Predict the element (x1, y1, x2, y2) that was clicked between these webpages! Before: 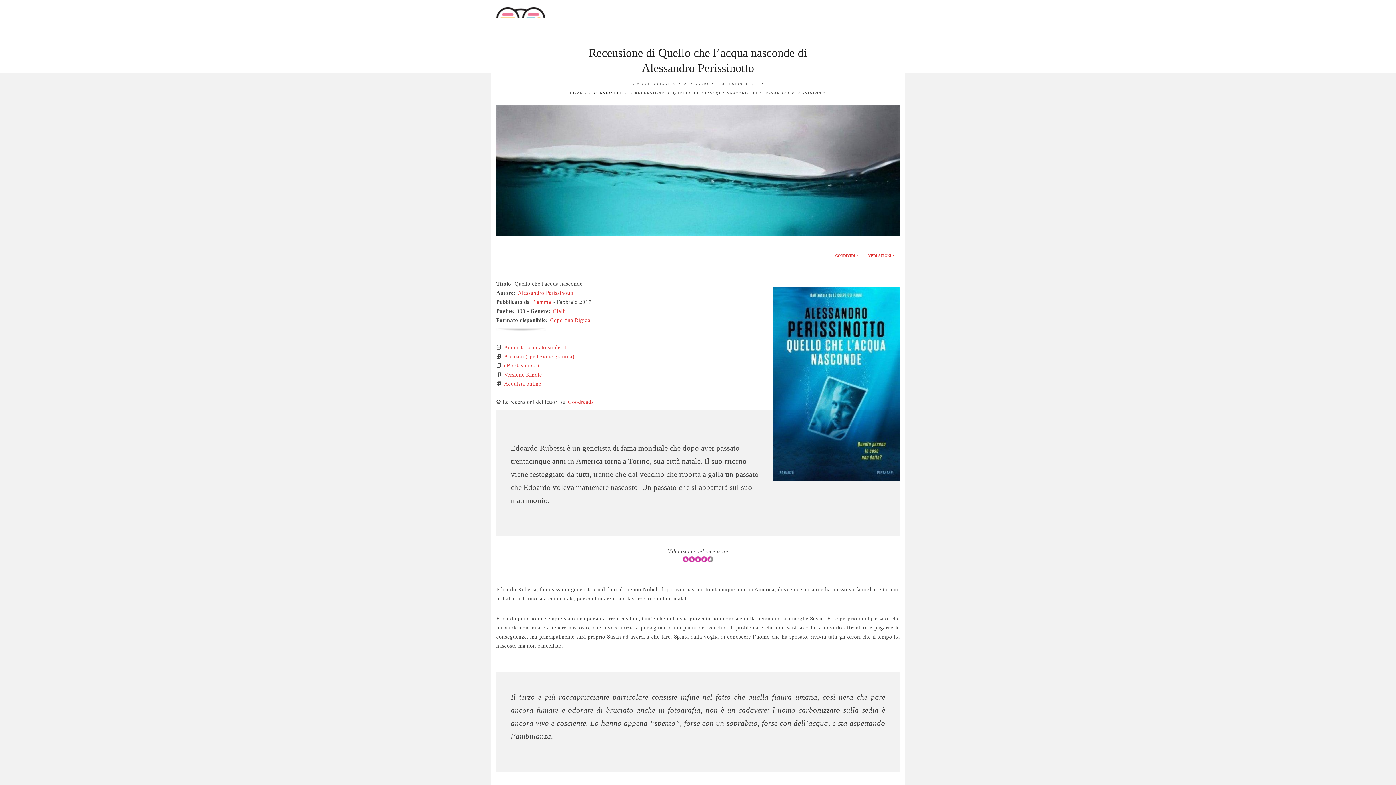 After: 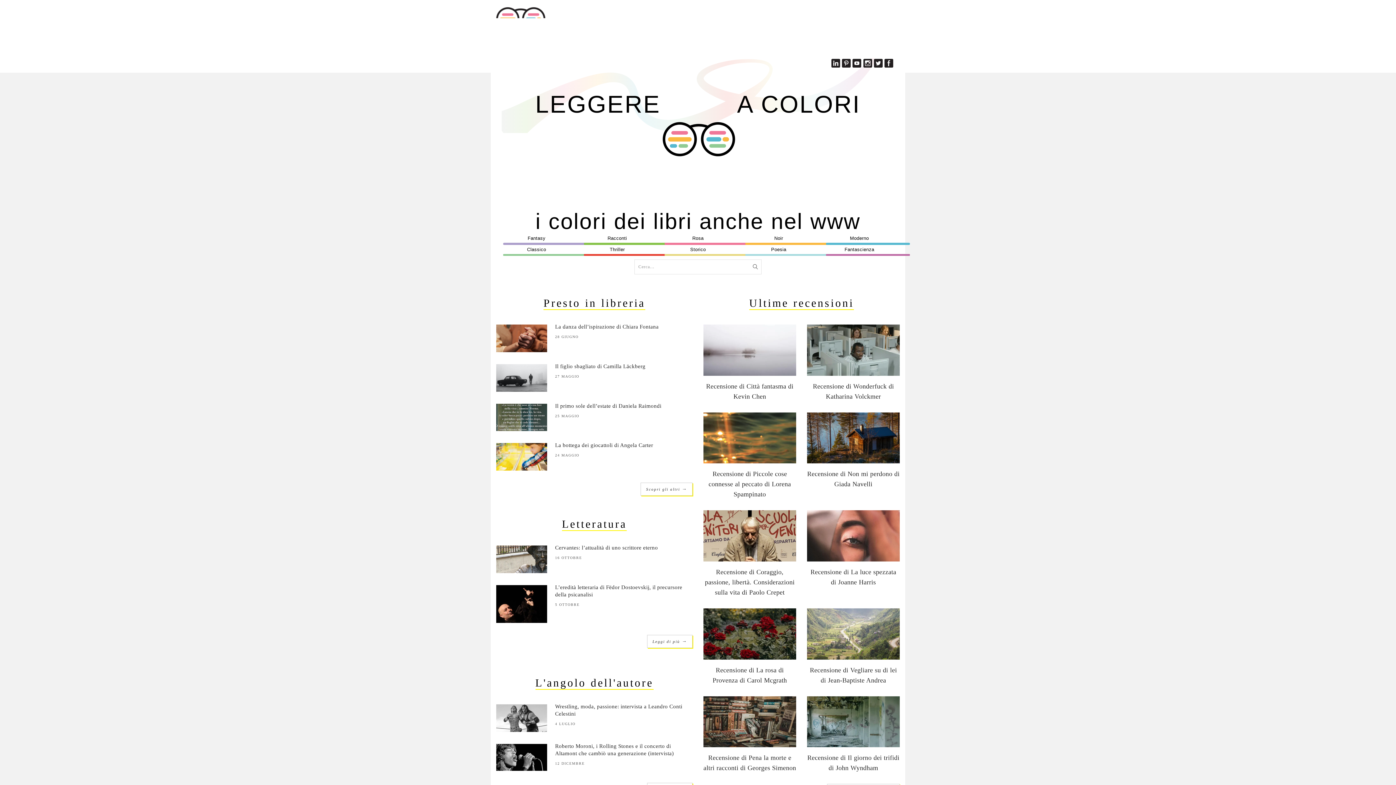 Action: label: HOME bbox: (570, 91, 582, 95)